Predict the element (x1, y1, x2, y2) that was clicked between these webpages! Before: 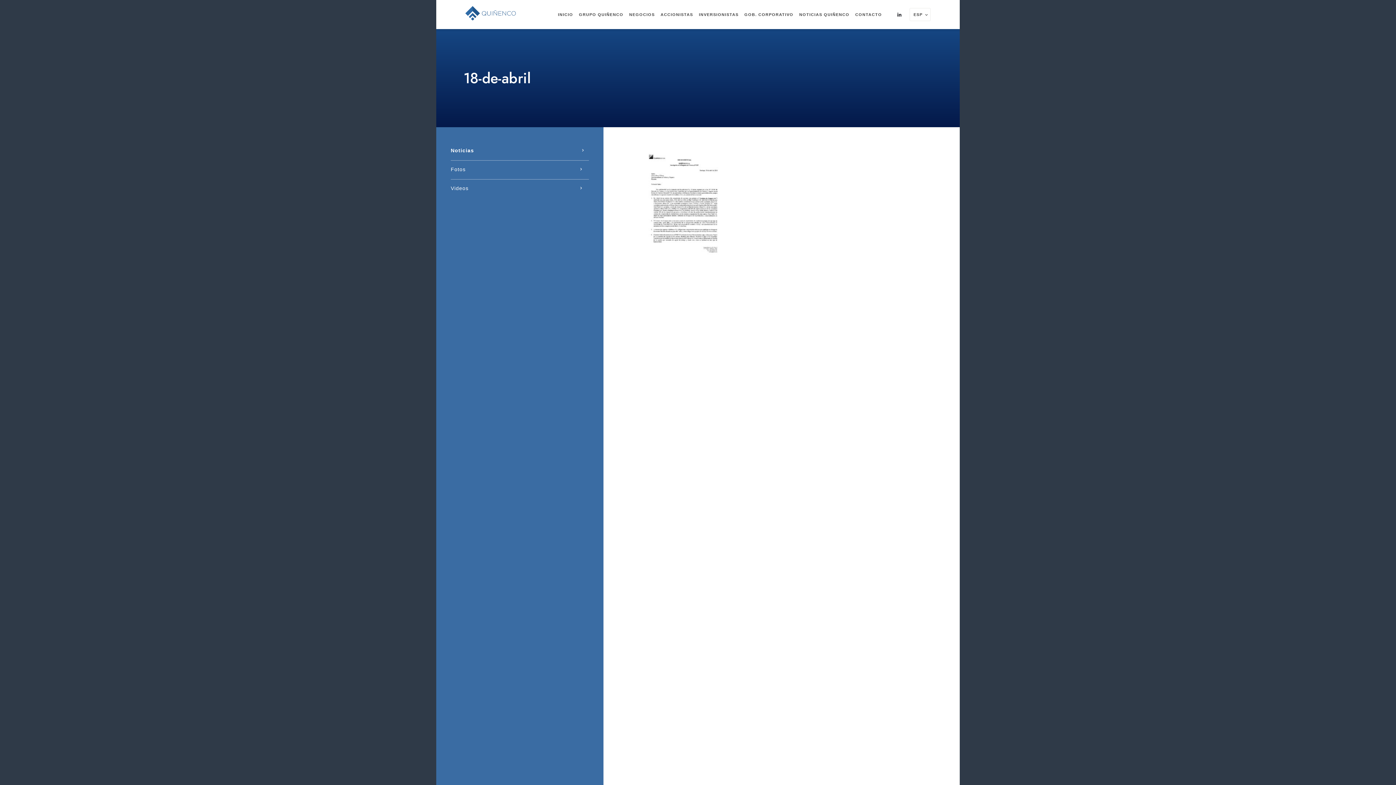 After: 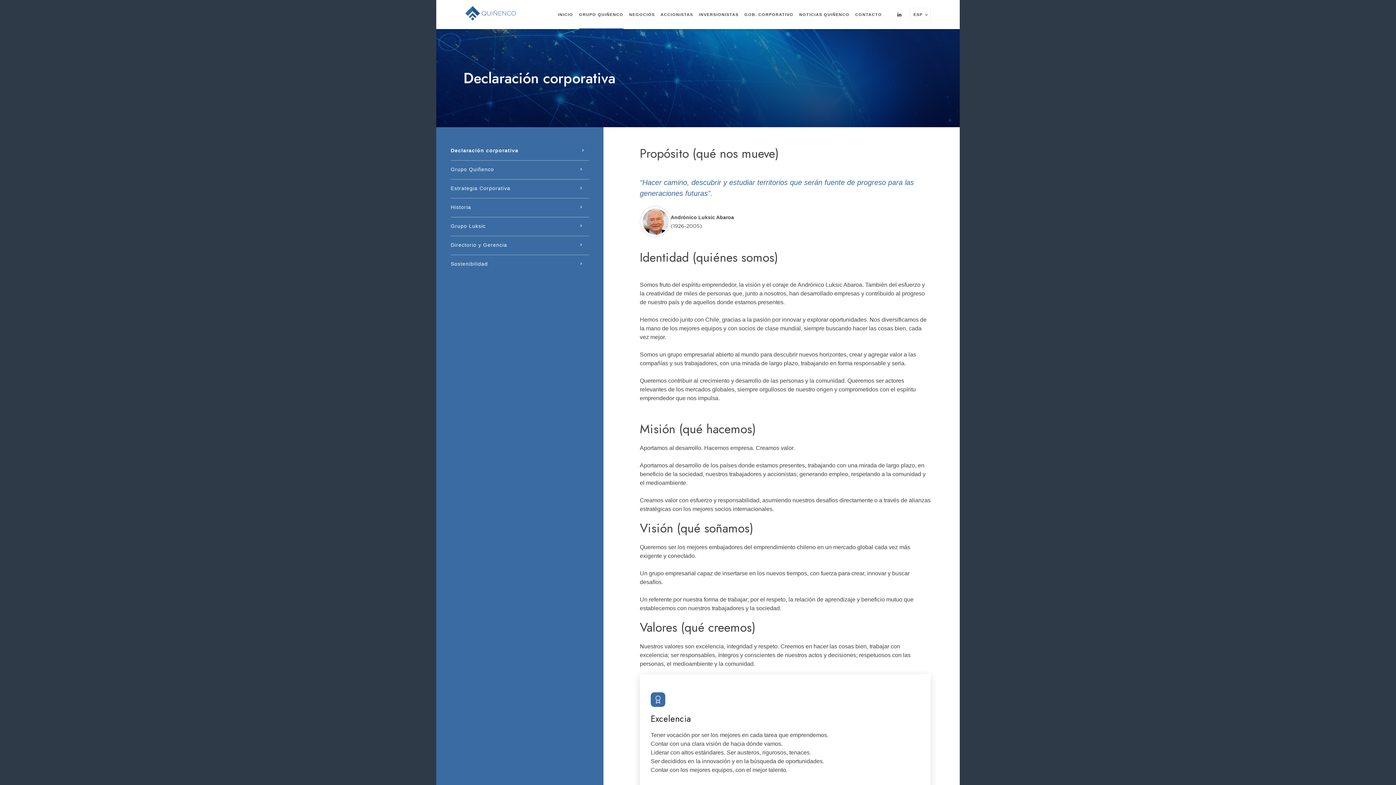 Action: bbox: (579, 0, 623, 29) label: GRUPO QUIÑENCO